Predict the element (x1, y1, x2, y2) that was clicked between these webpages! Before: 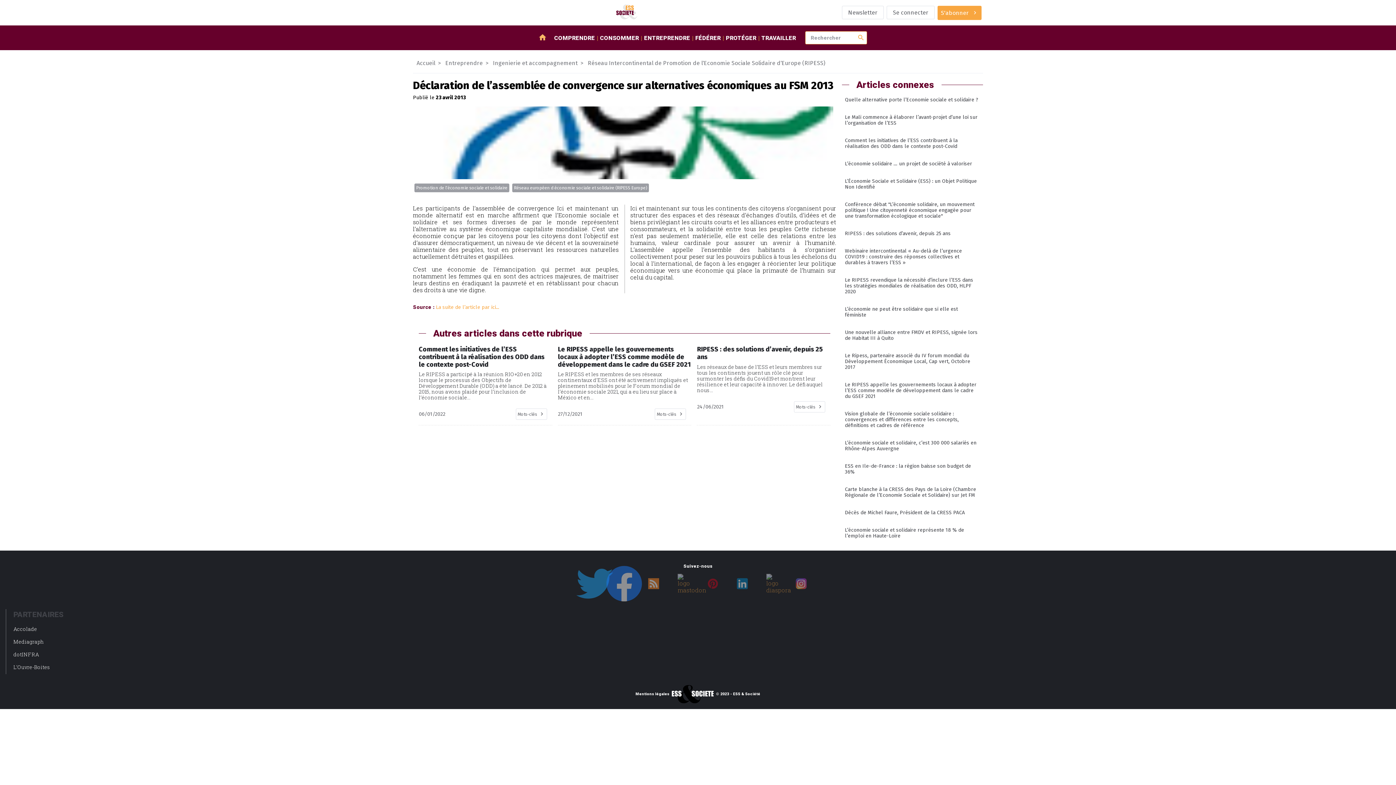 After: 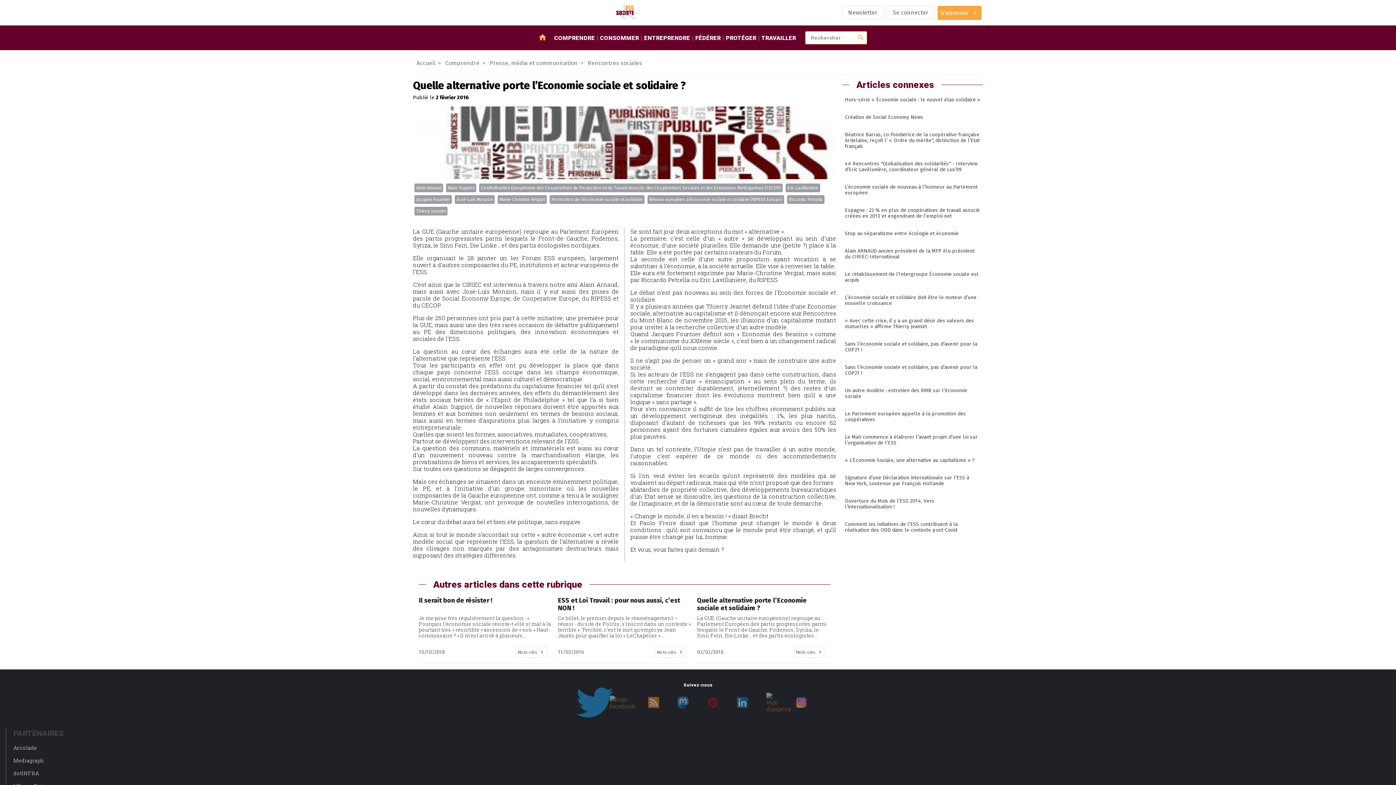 Action: bbox: (842, 91, 983, 108) label: Quelle alternative porte l’Economie sociale et solidaire ?